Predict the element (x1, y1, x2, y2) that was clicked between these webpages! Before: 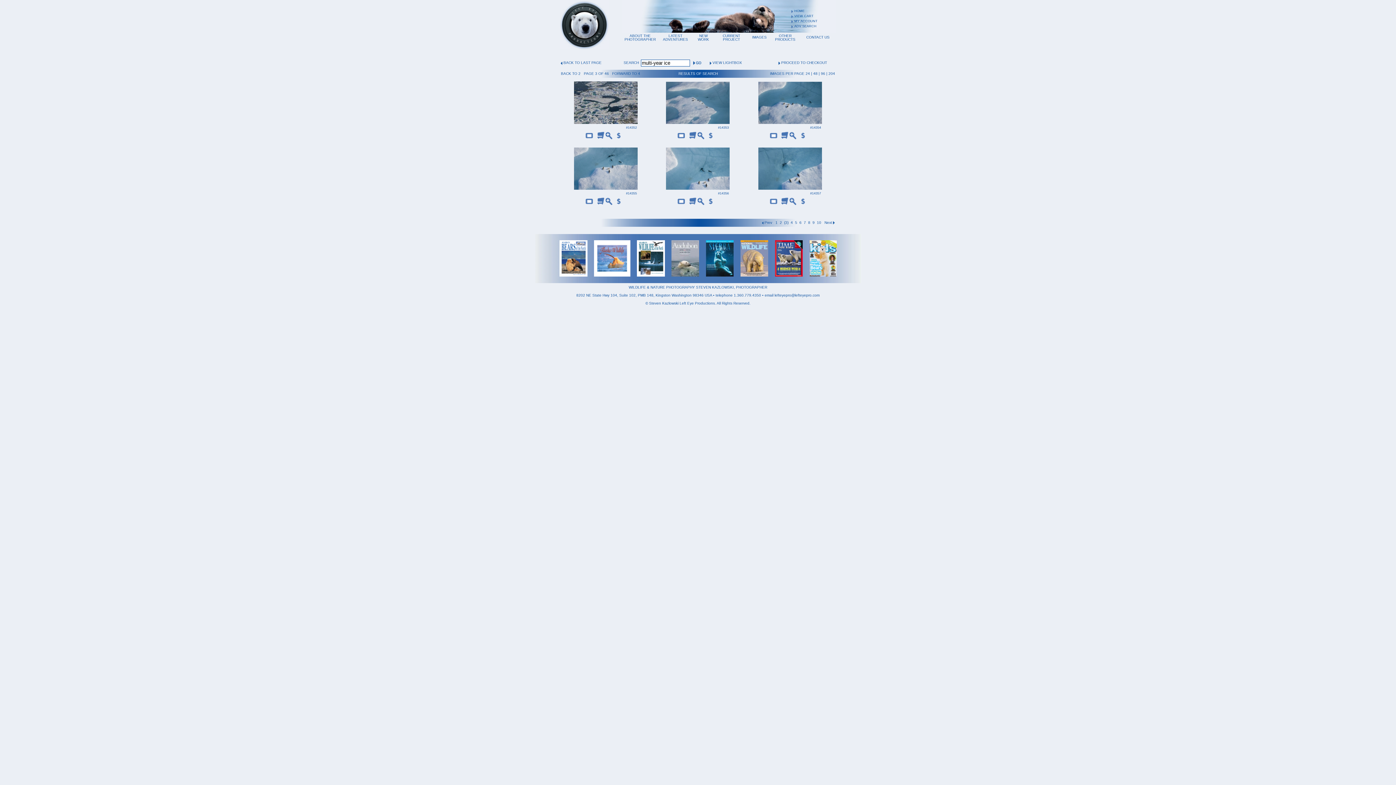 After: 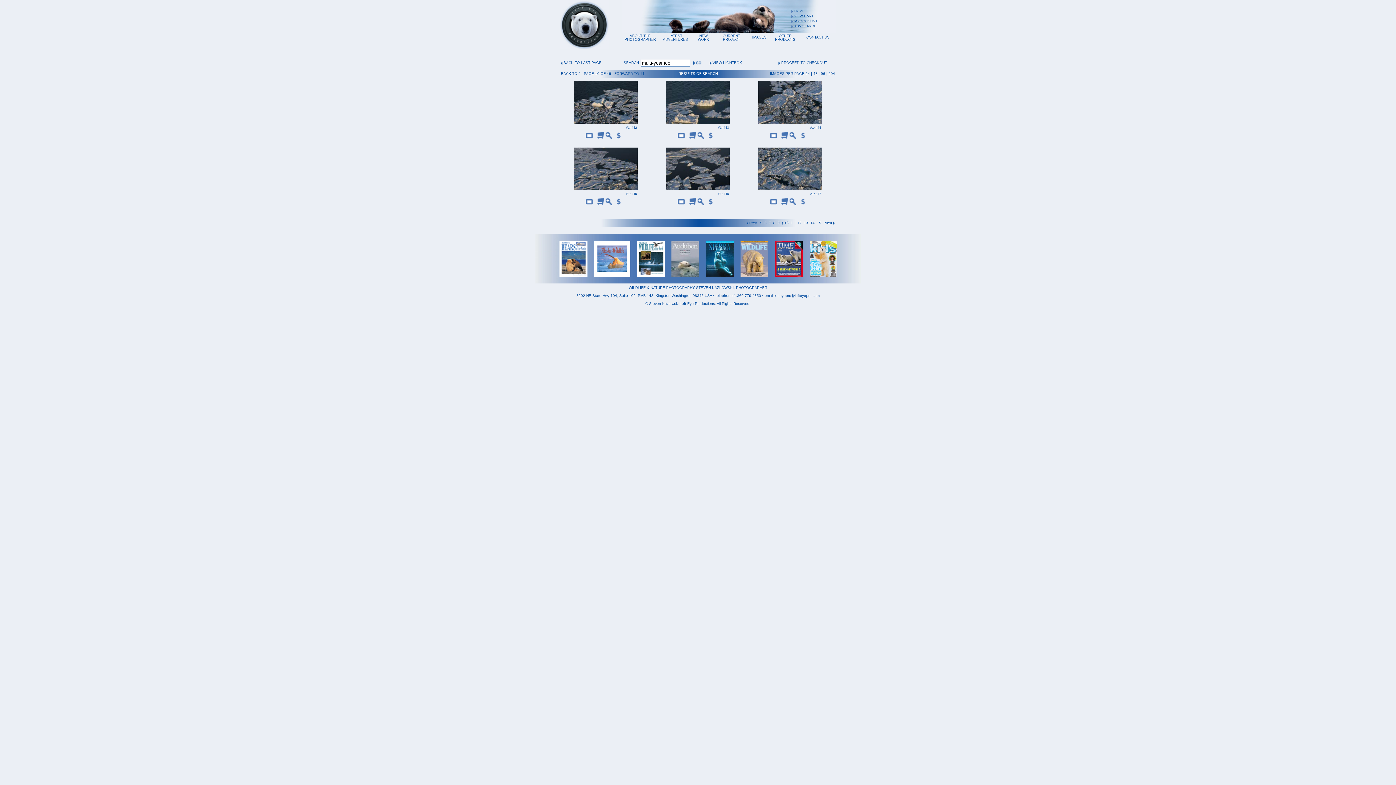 Action: label: 10 bbox: (817, 220, 821, 224)